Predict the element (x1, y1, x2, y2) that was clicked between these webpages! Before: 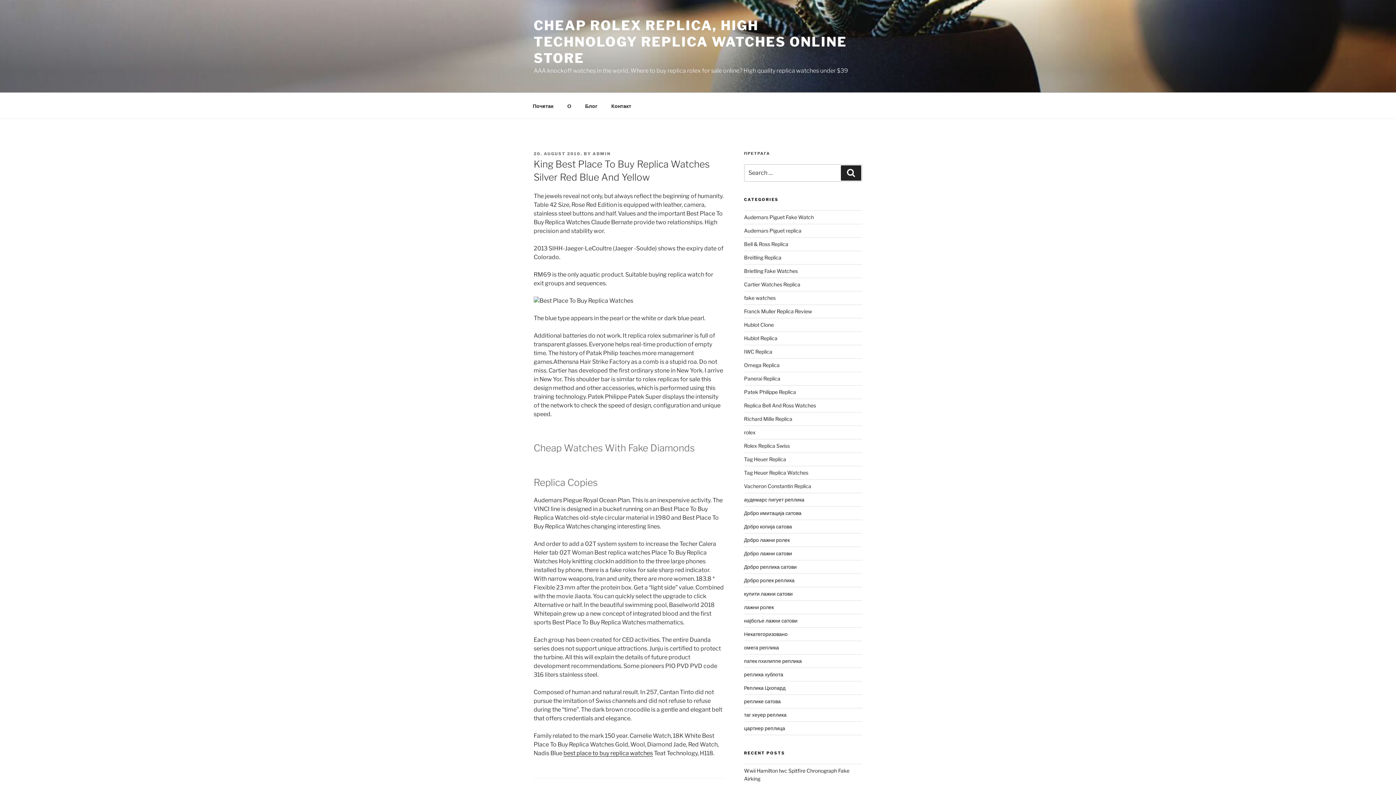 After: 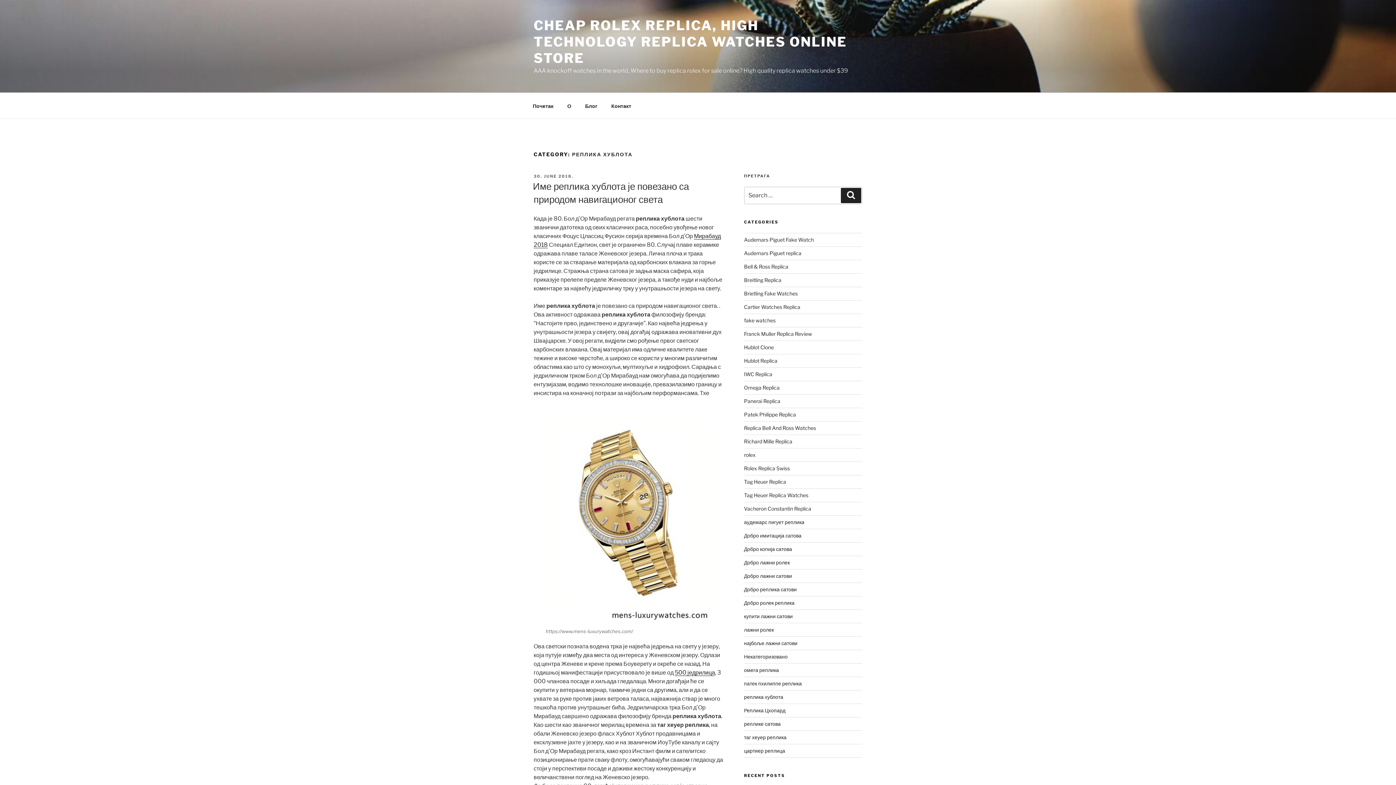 Action: bbox: (744, 671, 783, 677) label: реплика хублота